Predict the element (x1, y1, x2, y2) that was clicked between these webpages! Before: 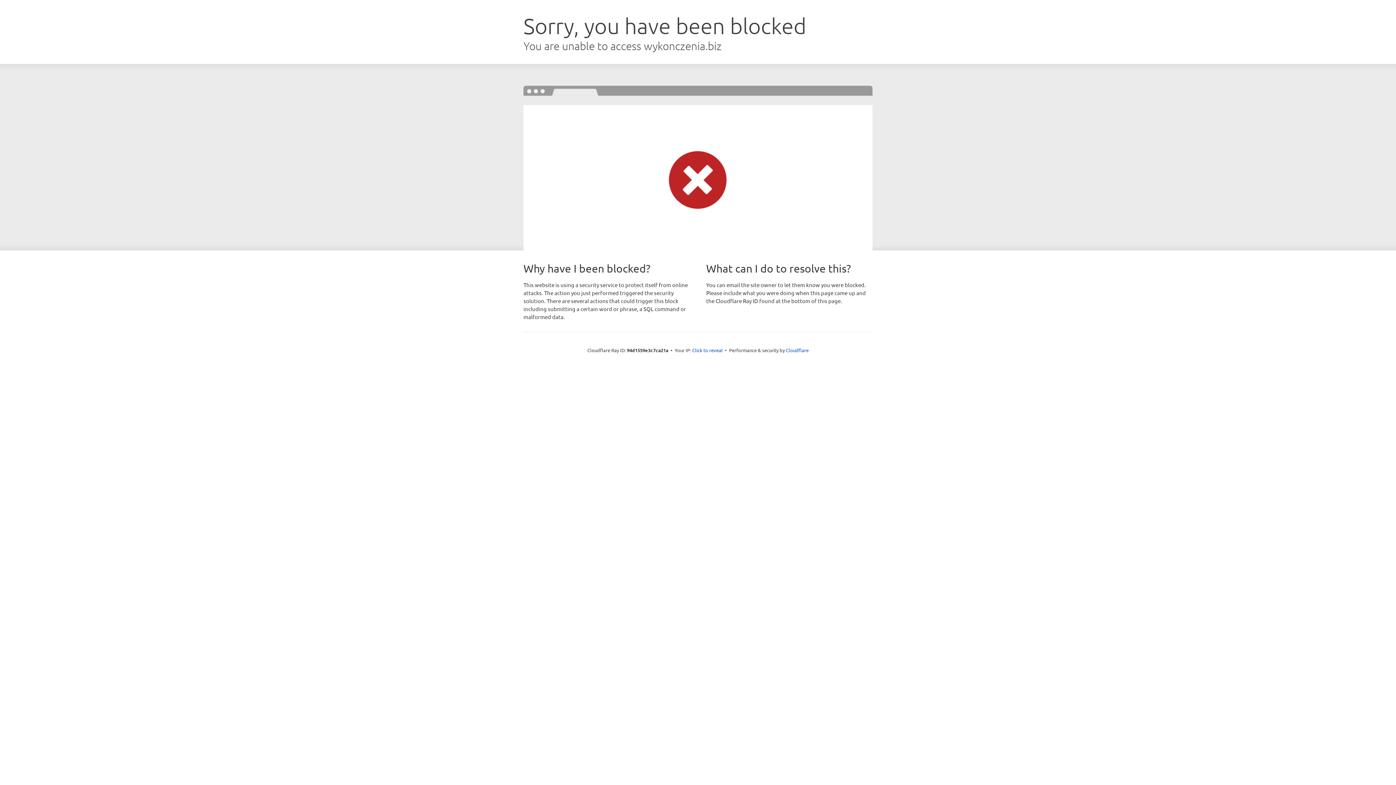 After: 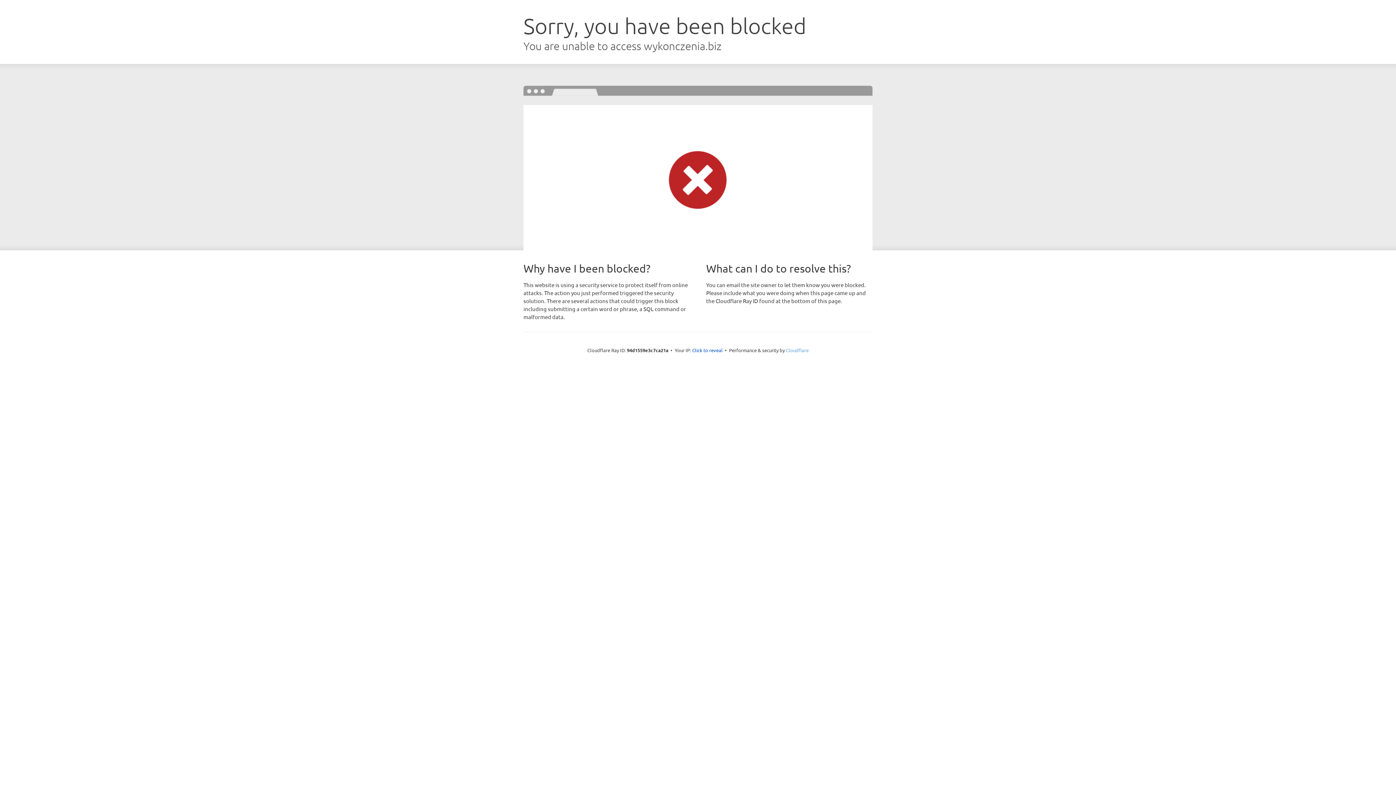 Action: label: Cloudflare bbox: (786, 347, 808, 353)